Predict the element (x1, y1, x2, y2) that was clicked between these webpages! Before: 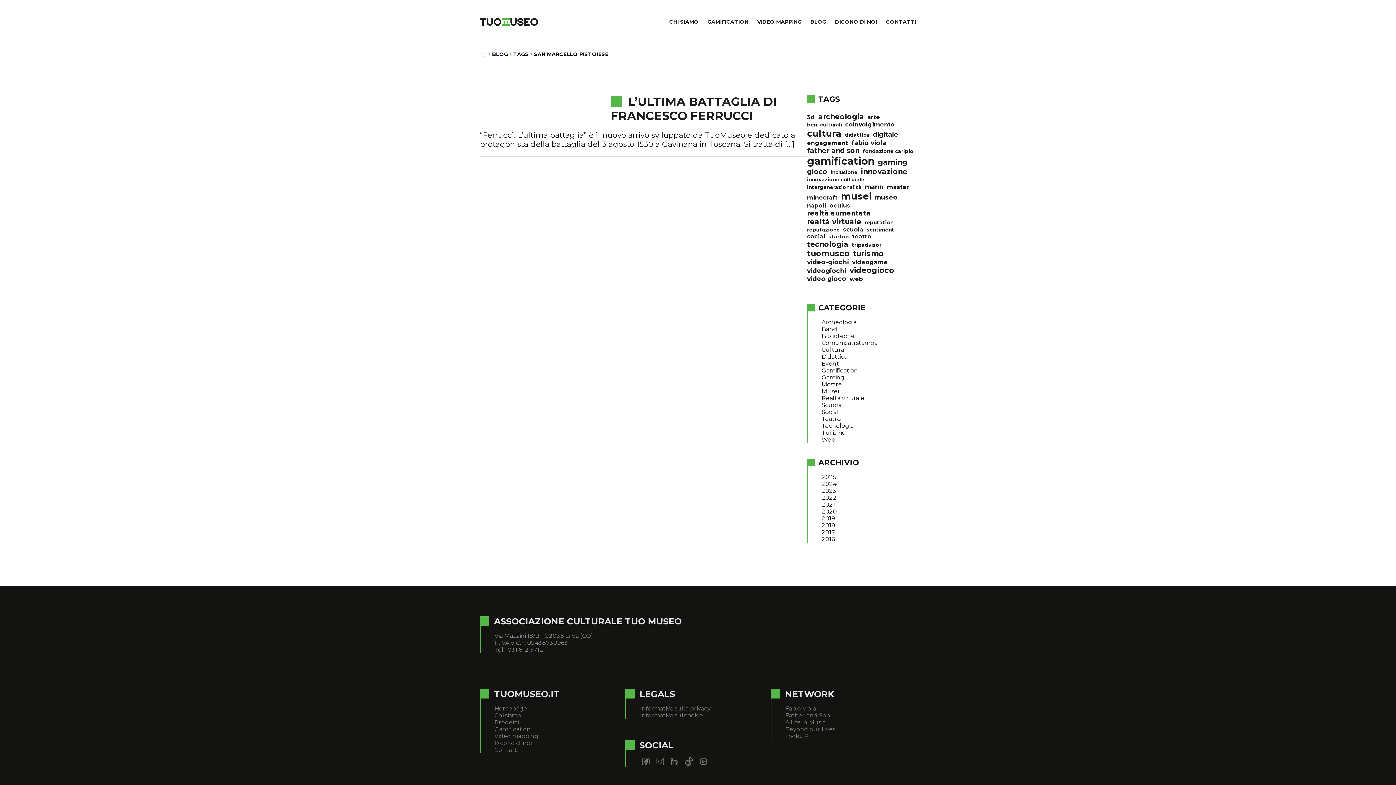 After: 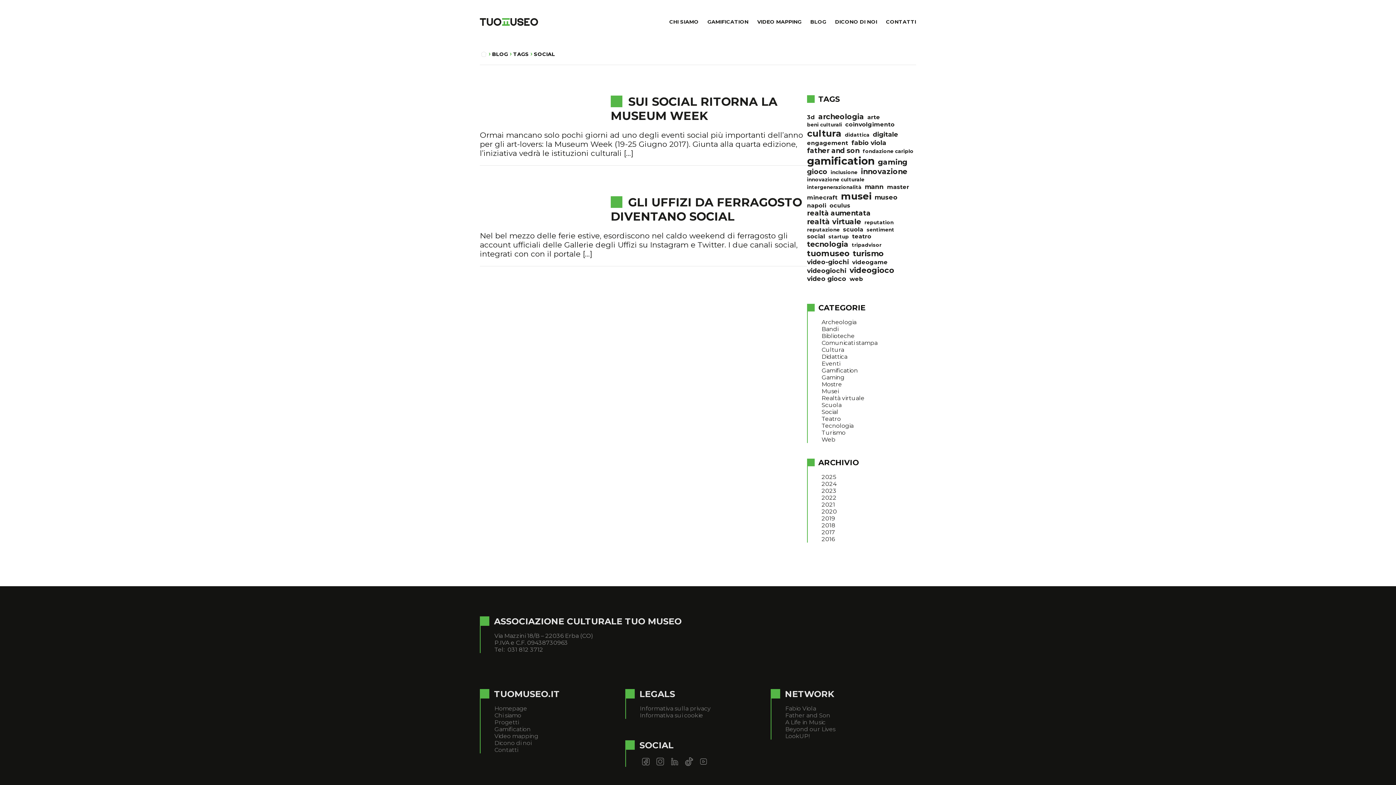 Action: bbox: (807, 233, 825, 240) label: social (2 elementi)